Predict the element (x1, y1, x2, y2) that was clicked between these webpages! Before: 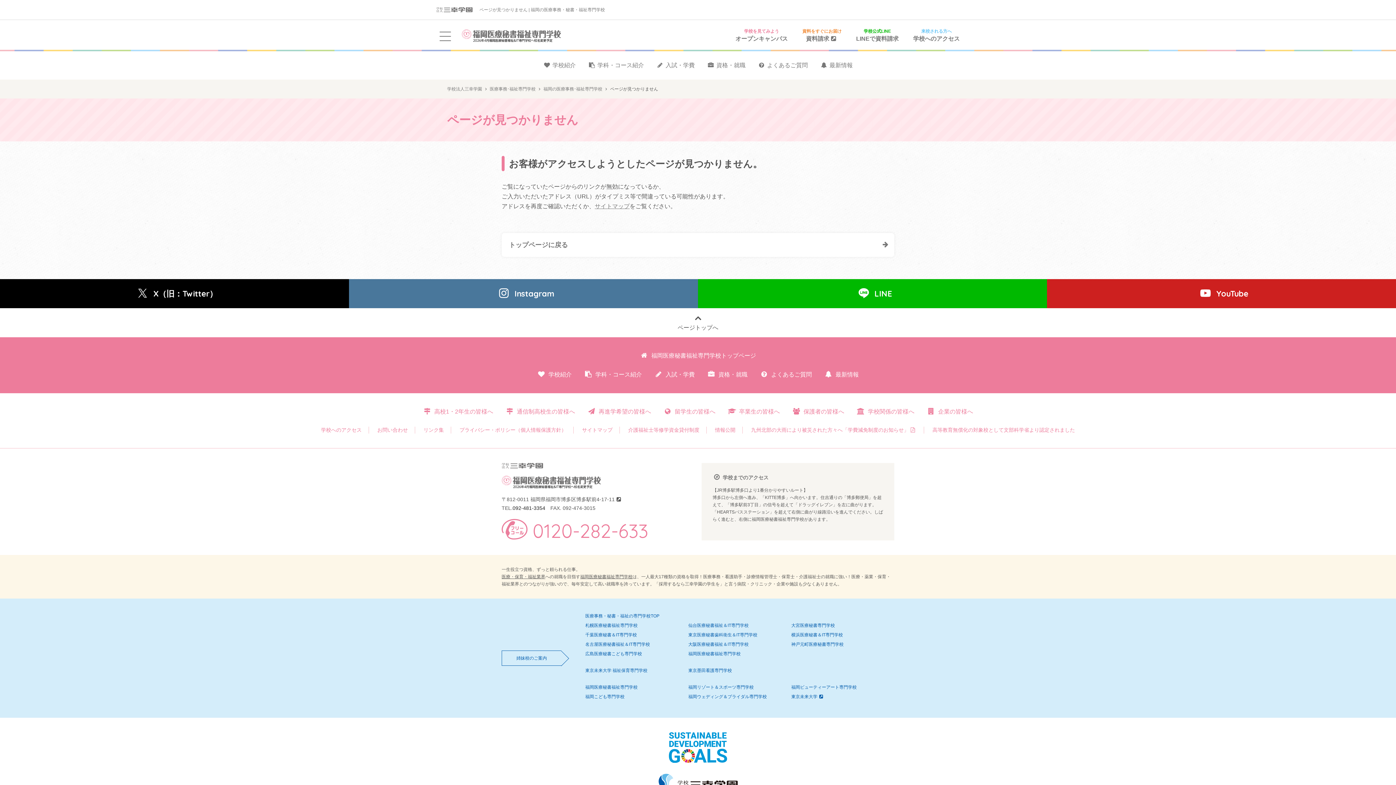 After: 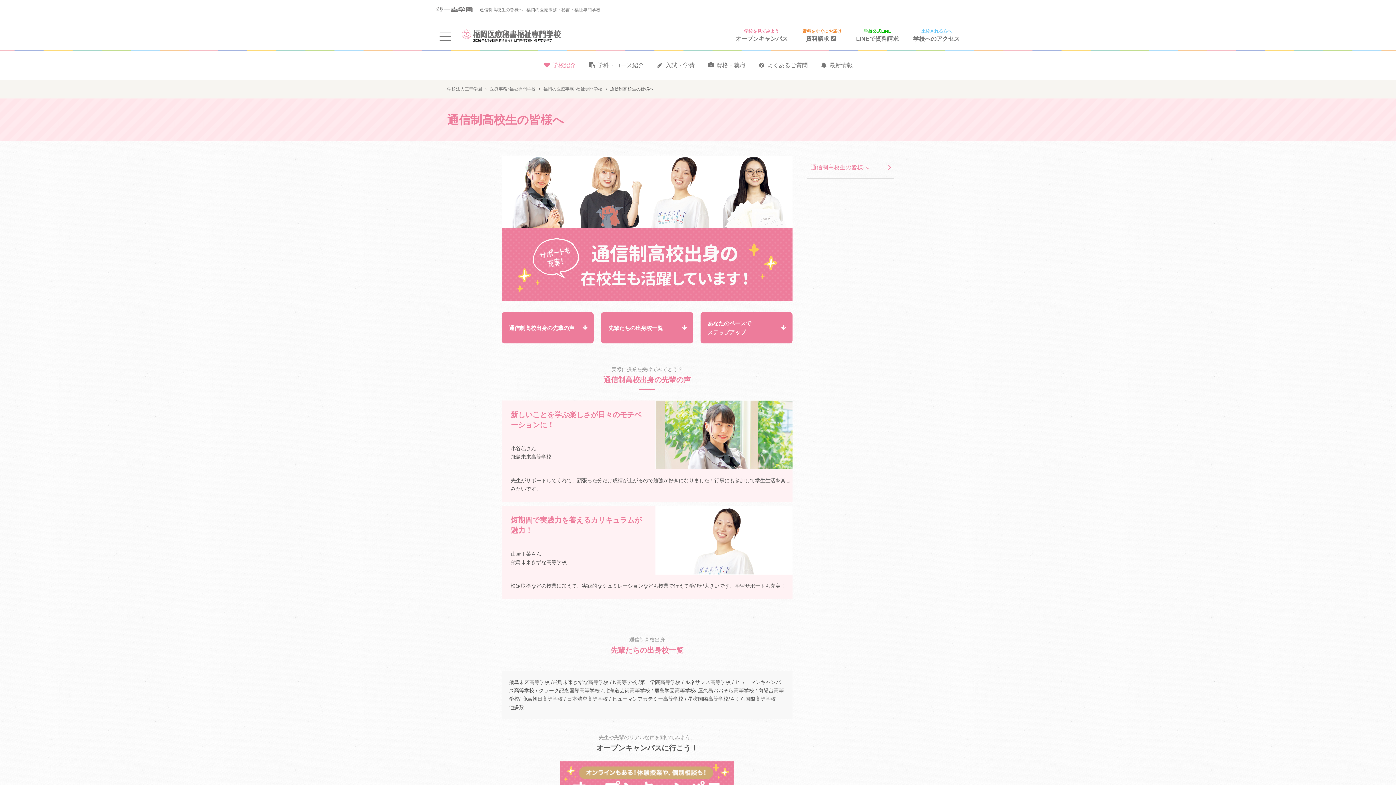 Action: label: 通信制高校生の皆様へ bbox: (505, 408, 575, 414)